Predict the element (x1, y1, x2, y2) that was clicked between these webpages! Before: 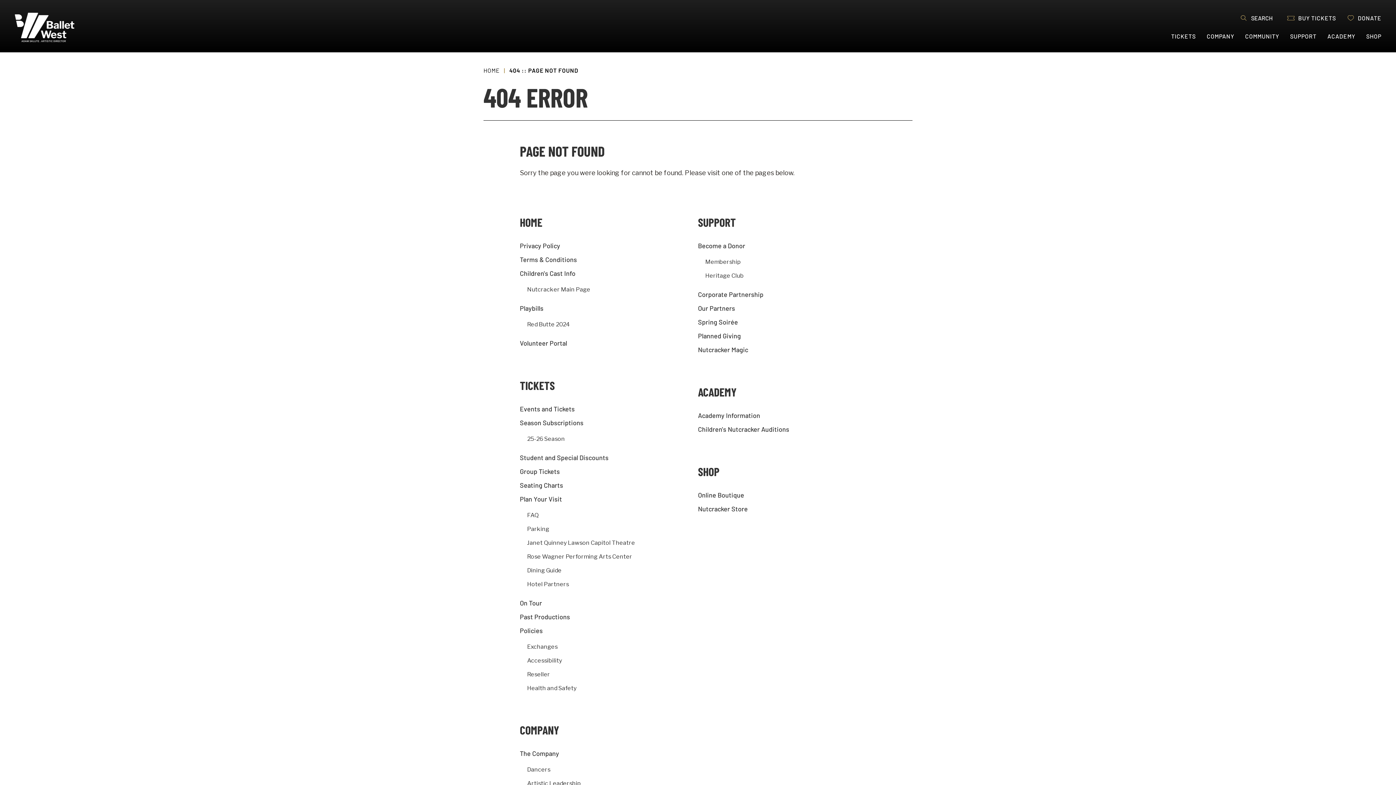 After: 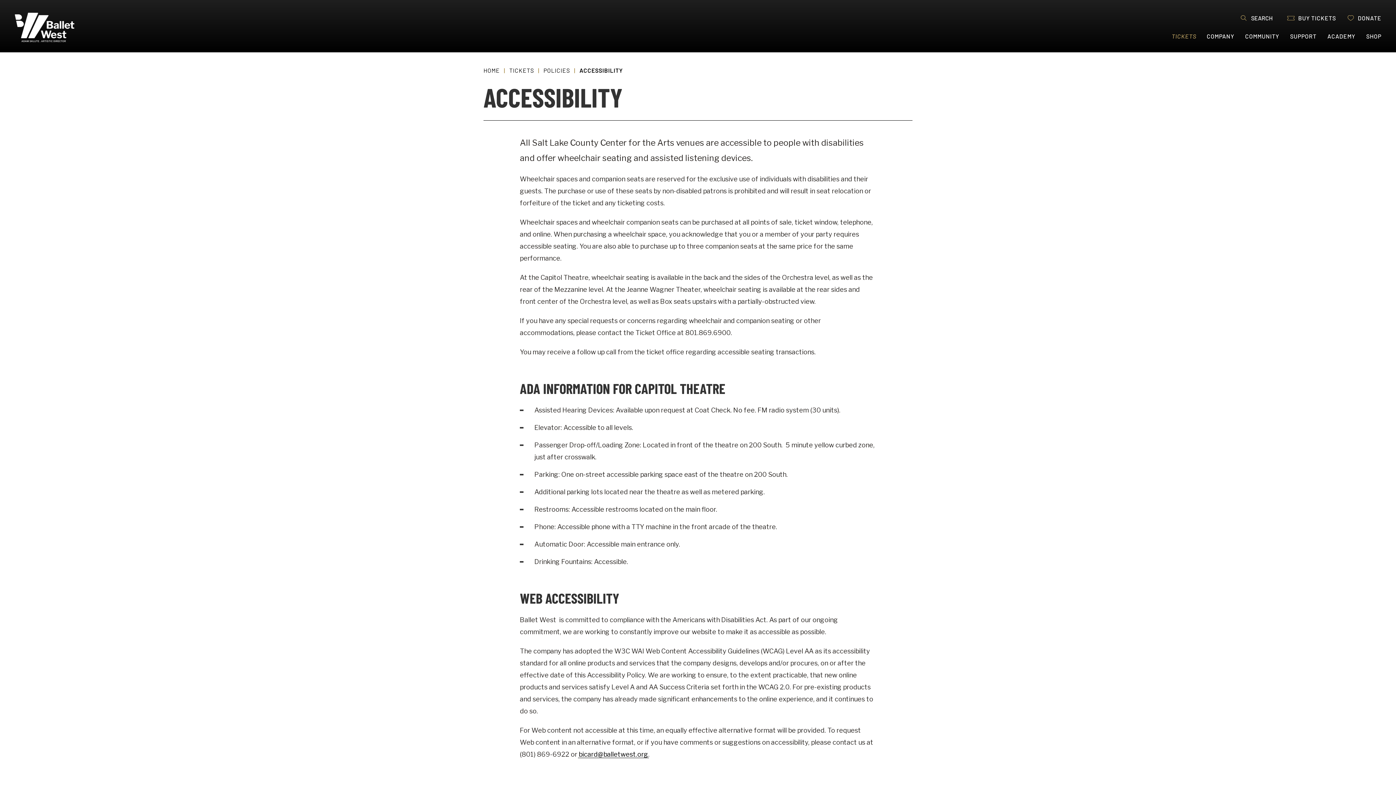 Action: bbox: (527, 657, 562, 664) label: Accessibility